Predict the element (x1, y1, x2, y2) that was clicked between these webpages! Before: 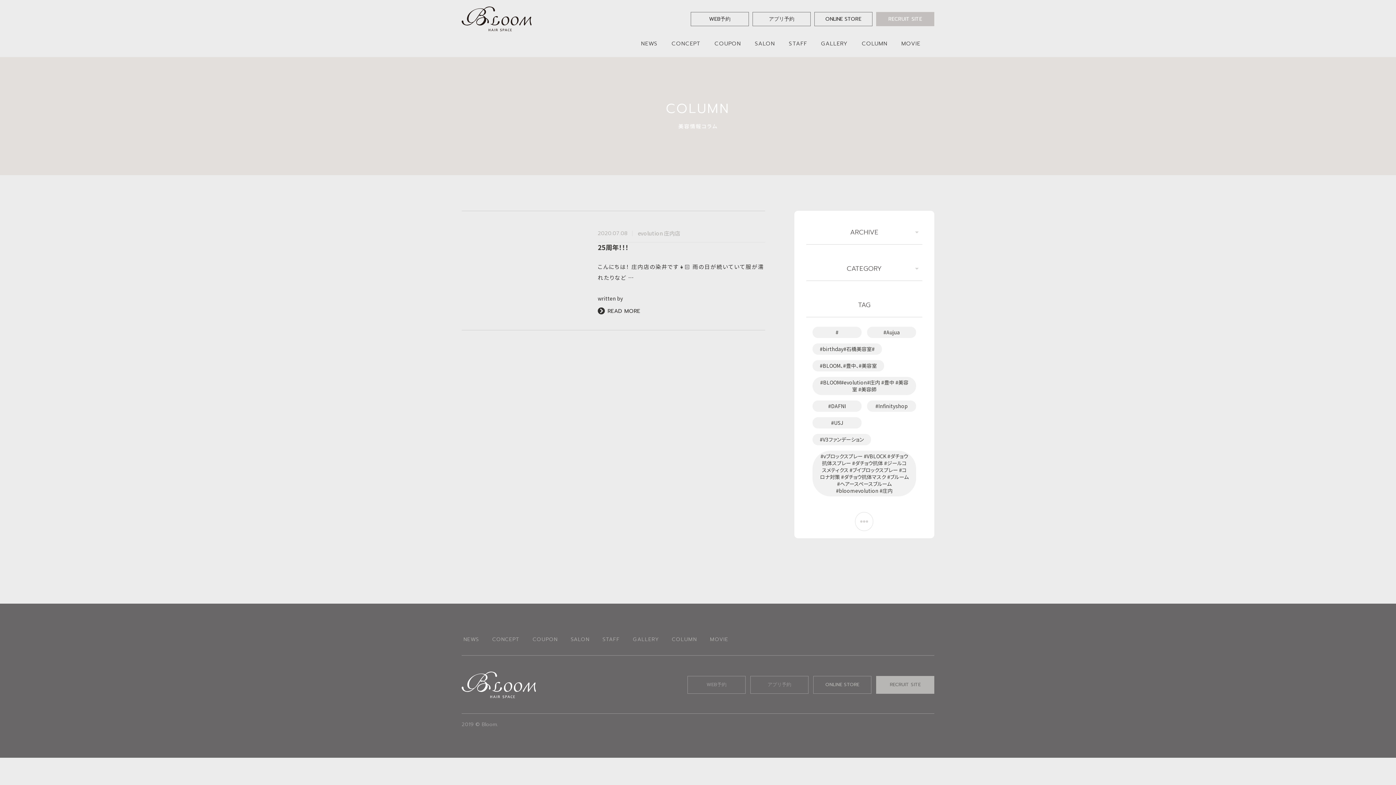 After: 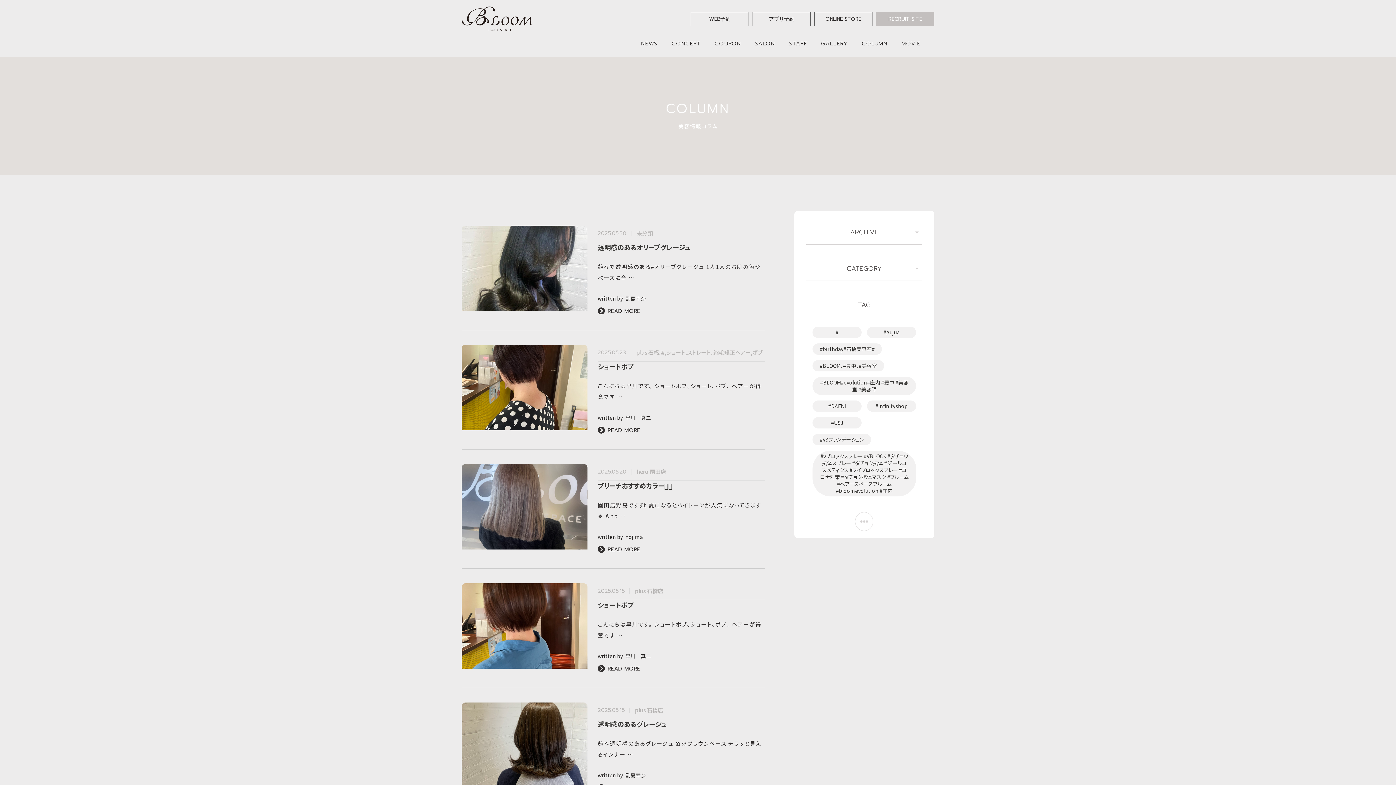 Action: label: COLUMN bbox: (672, 635, 697, 643)